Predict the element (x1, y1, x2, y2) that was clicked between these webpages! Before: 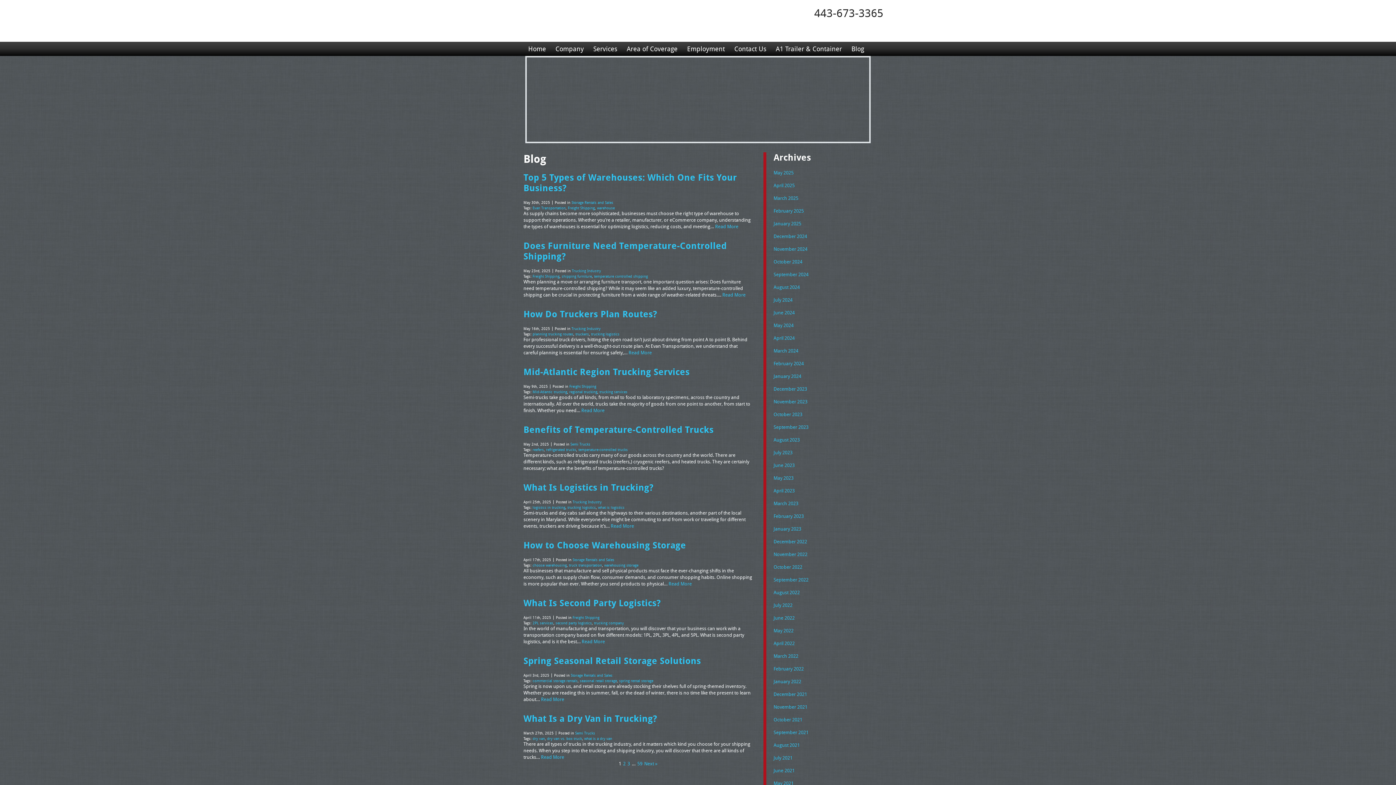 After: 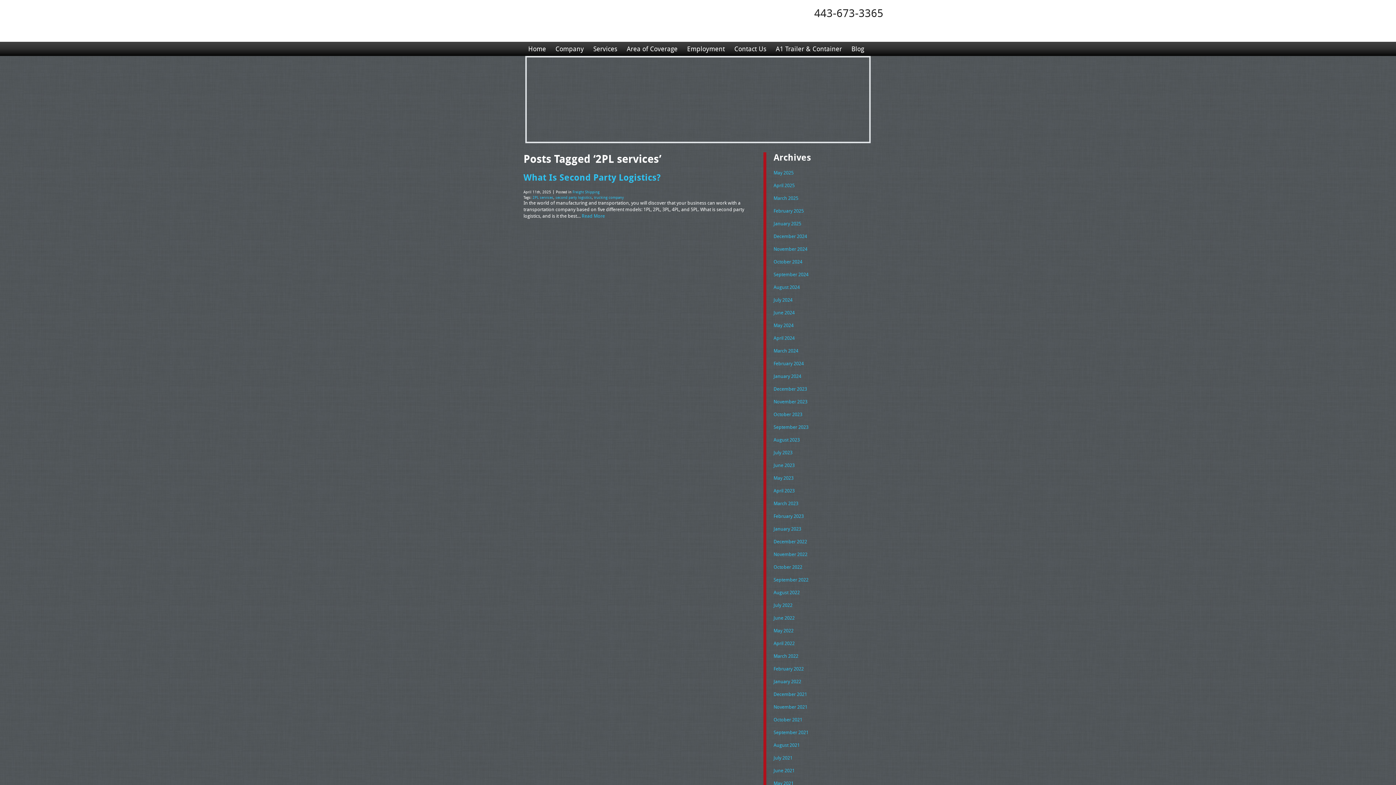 Action: bbox: (532, 621, 553, 625) label: 2PL services